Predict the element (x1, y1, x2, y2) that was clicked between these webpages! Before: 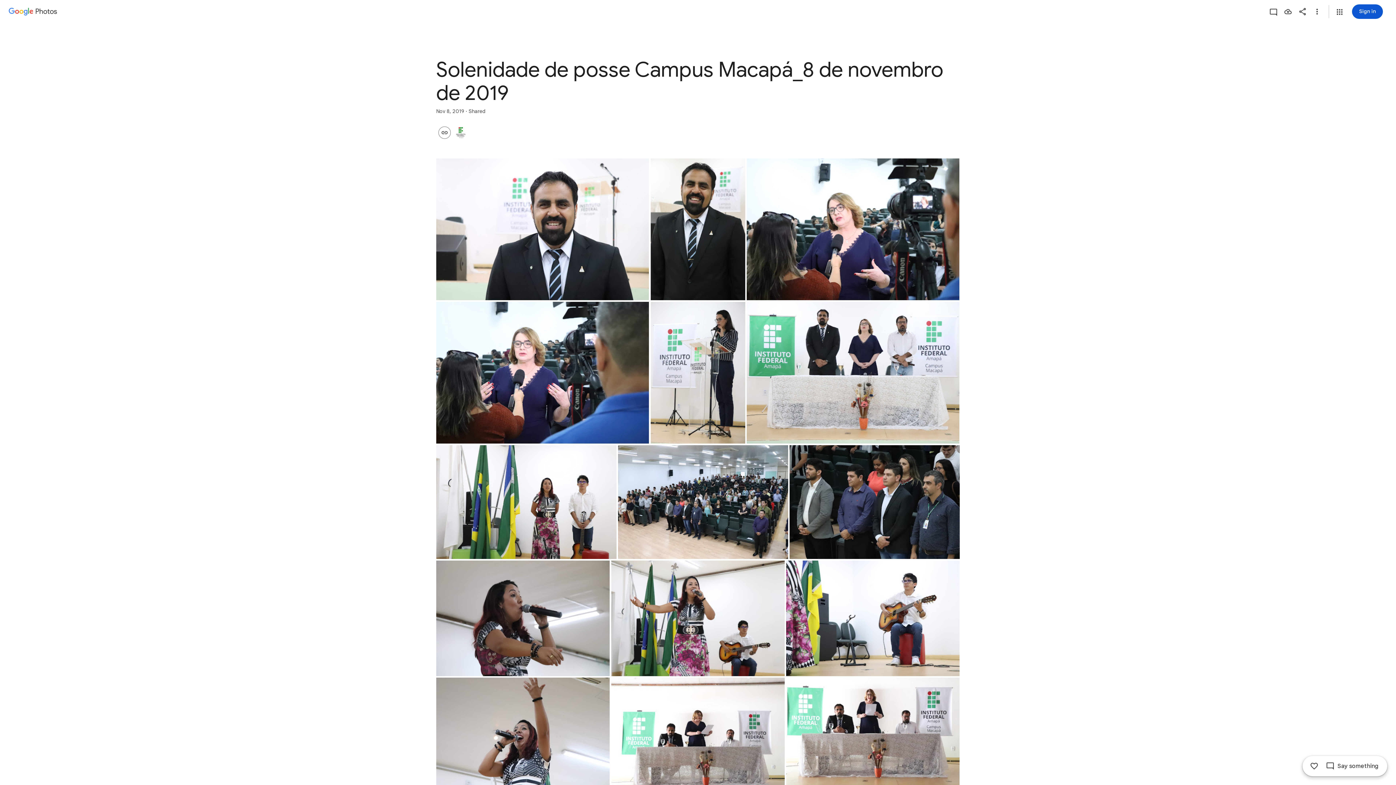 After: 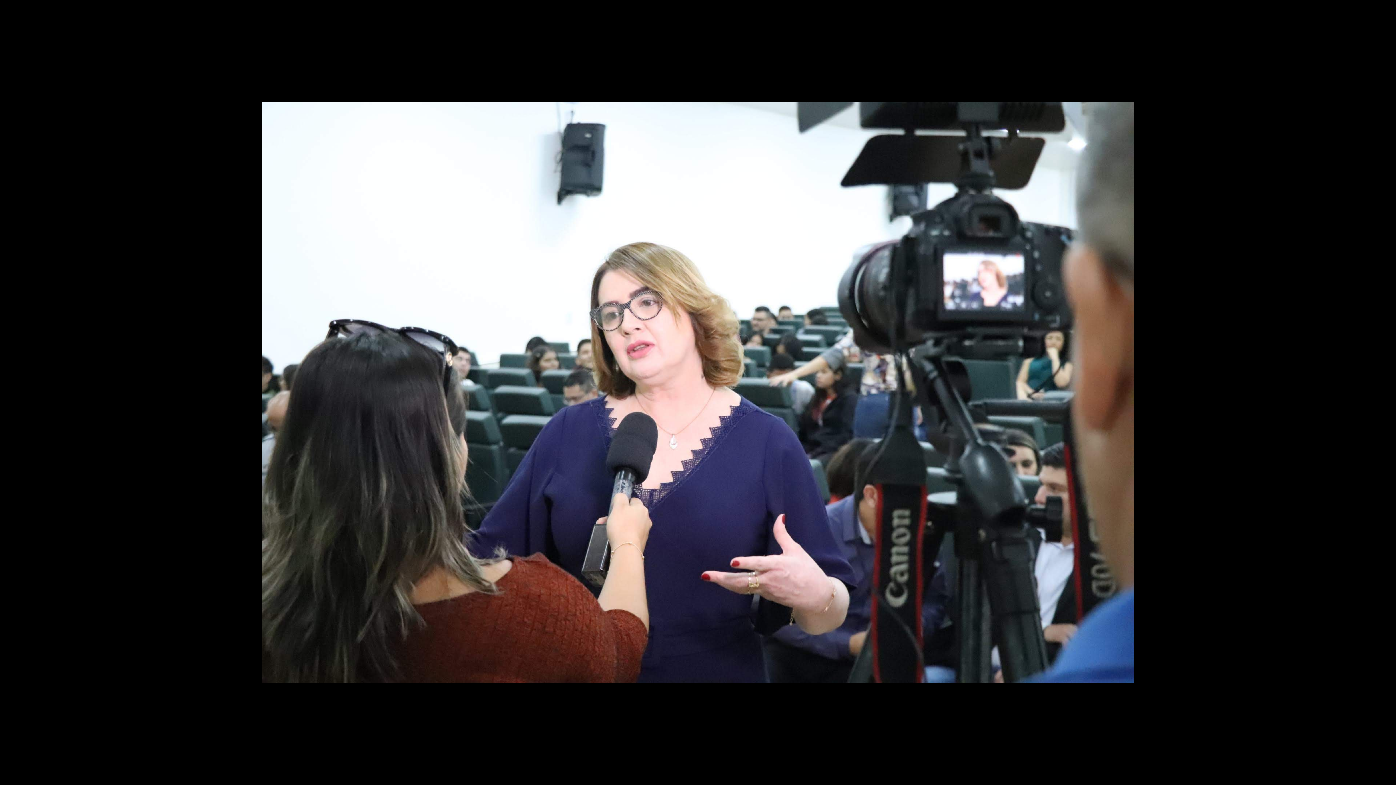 Action: bbox: (746, 158, 959, 300) label: Photo - Landscape - Nov 8, 2019, 3:32:54 PM